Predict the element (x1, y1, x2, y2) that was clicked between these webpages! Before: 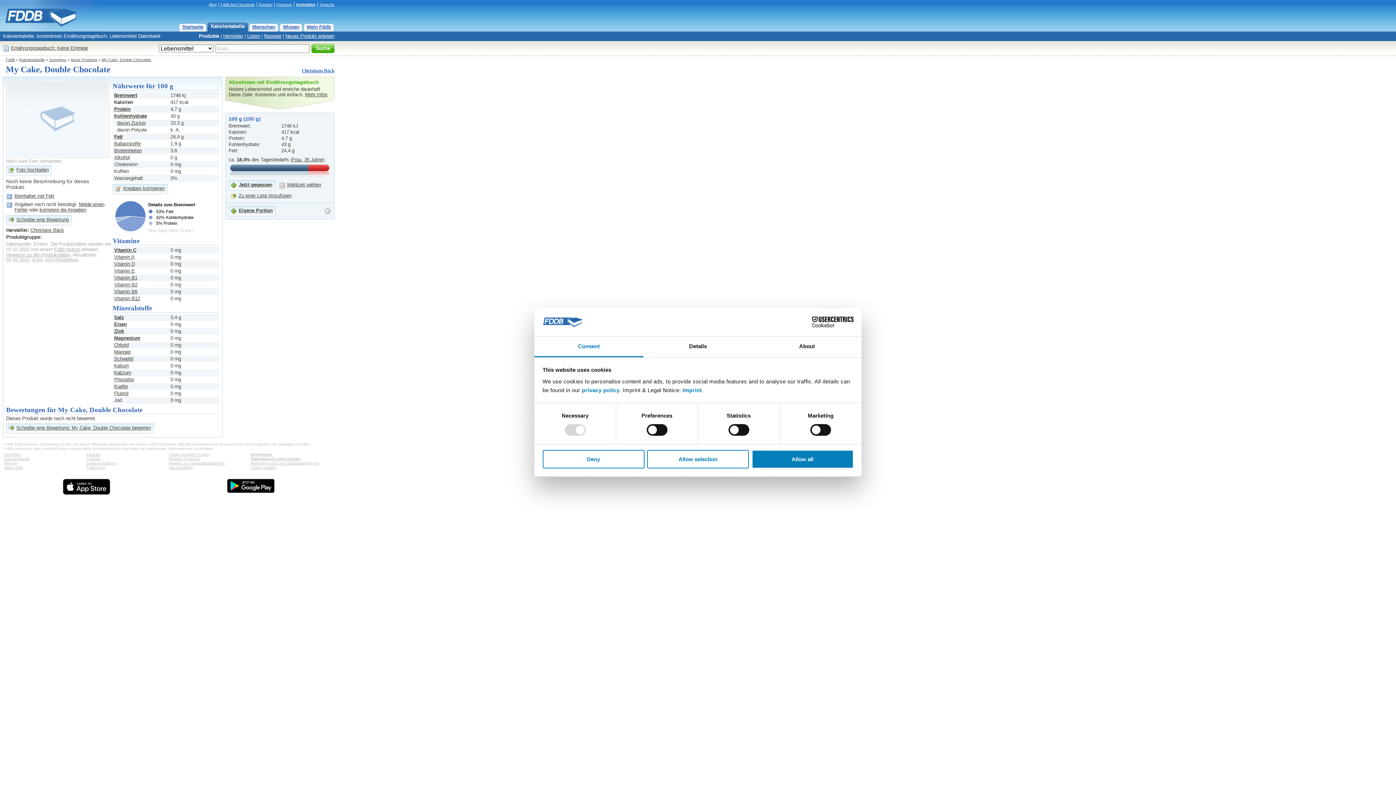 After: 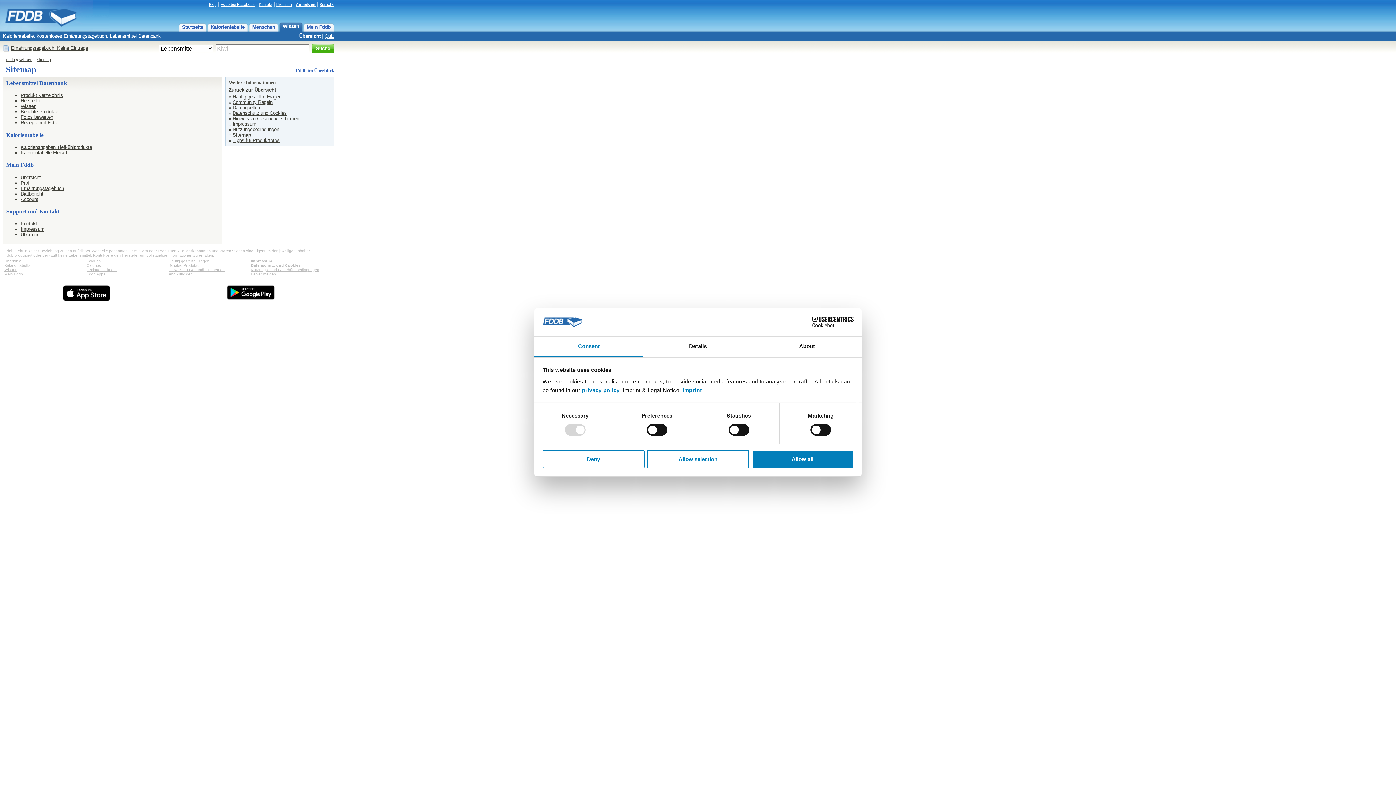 Action: label: Überblick bbox: (4, 452, 21, 456)